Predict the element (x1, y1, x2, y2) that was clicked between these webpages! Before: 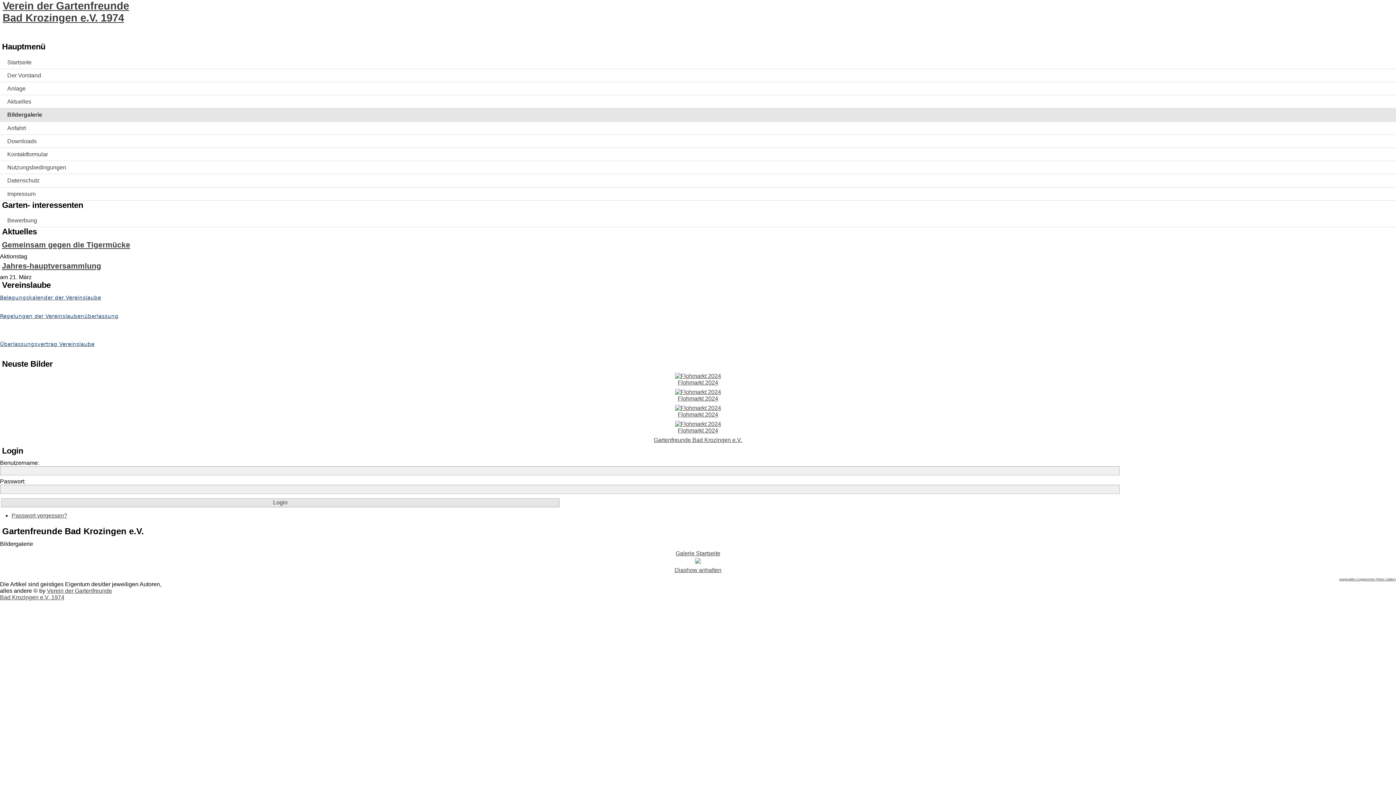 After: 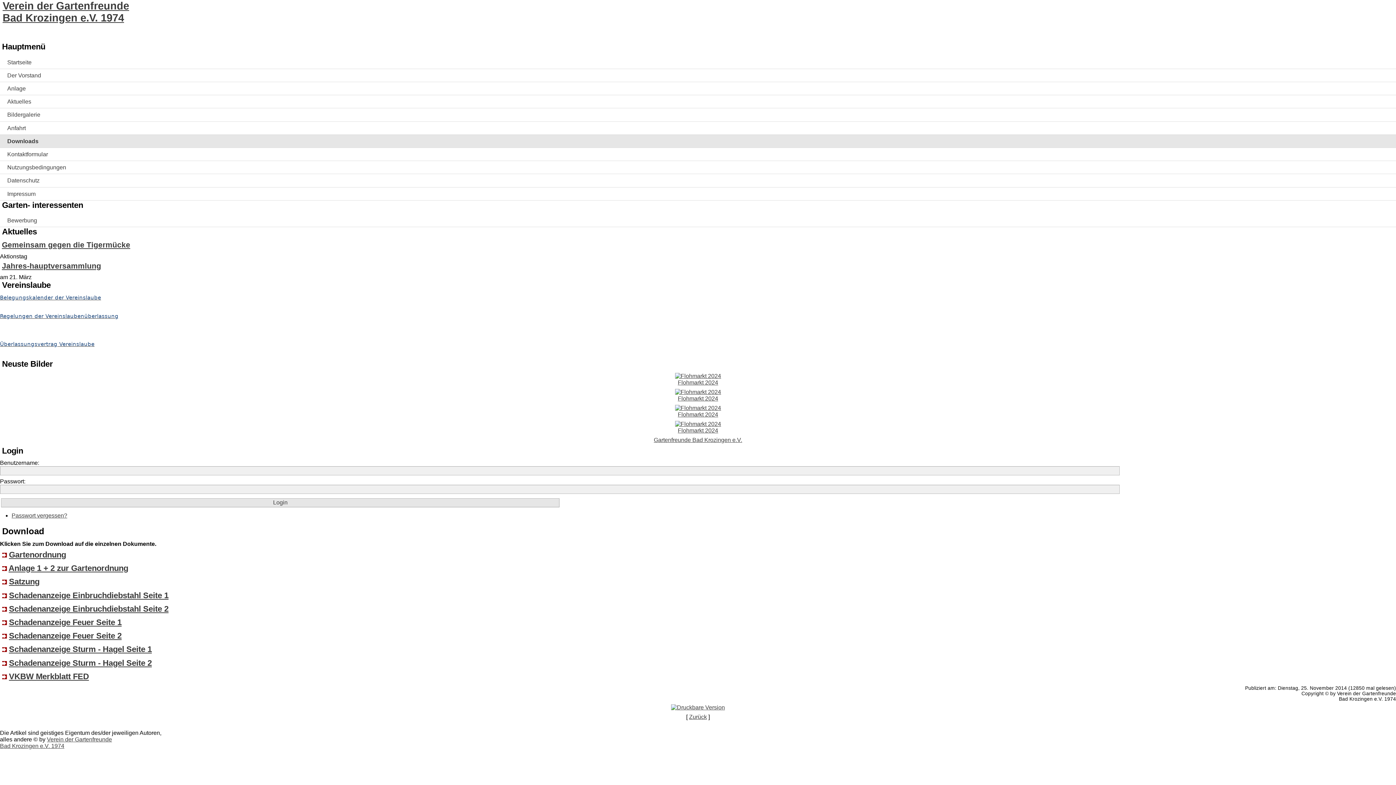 Action: bbox: (0, 134, 1396, 147) label: Downloads